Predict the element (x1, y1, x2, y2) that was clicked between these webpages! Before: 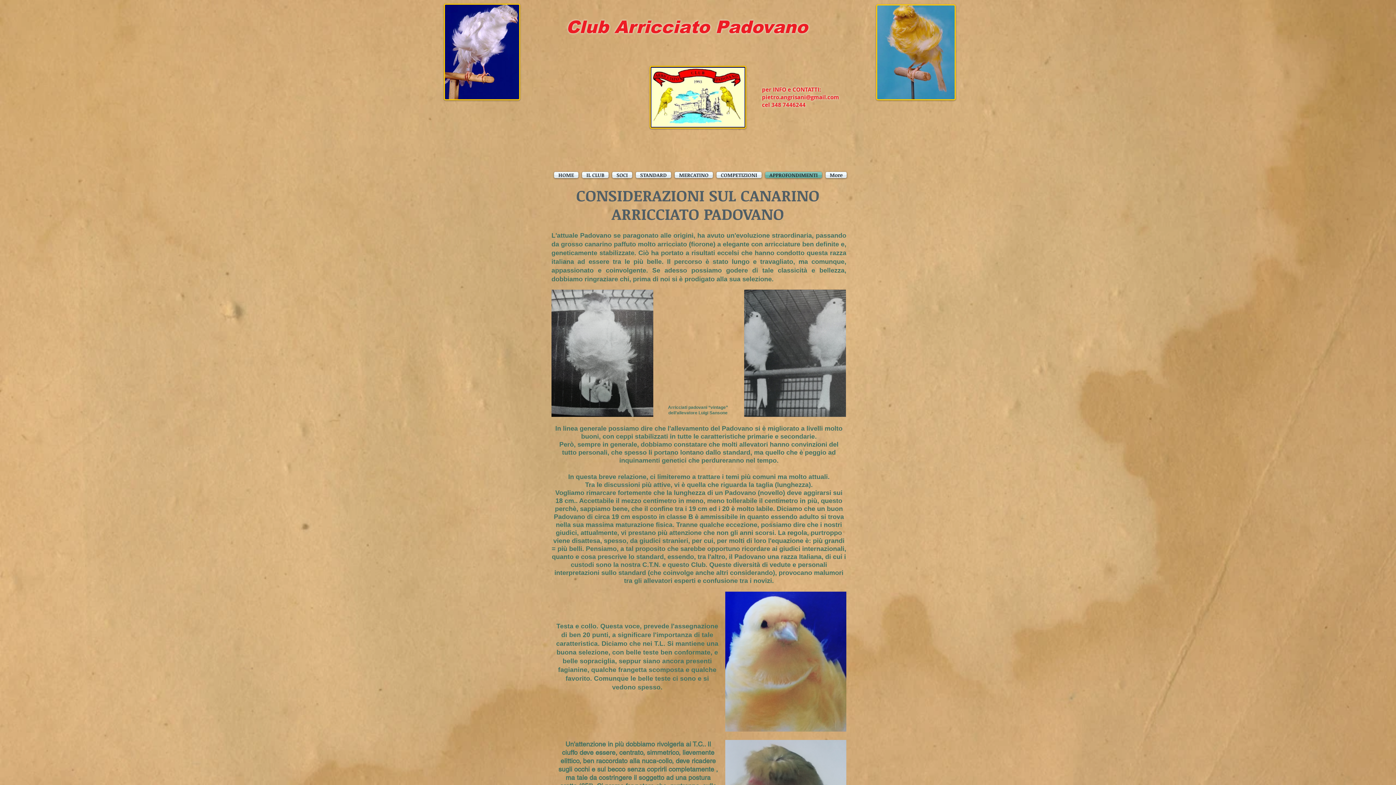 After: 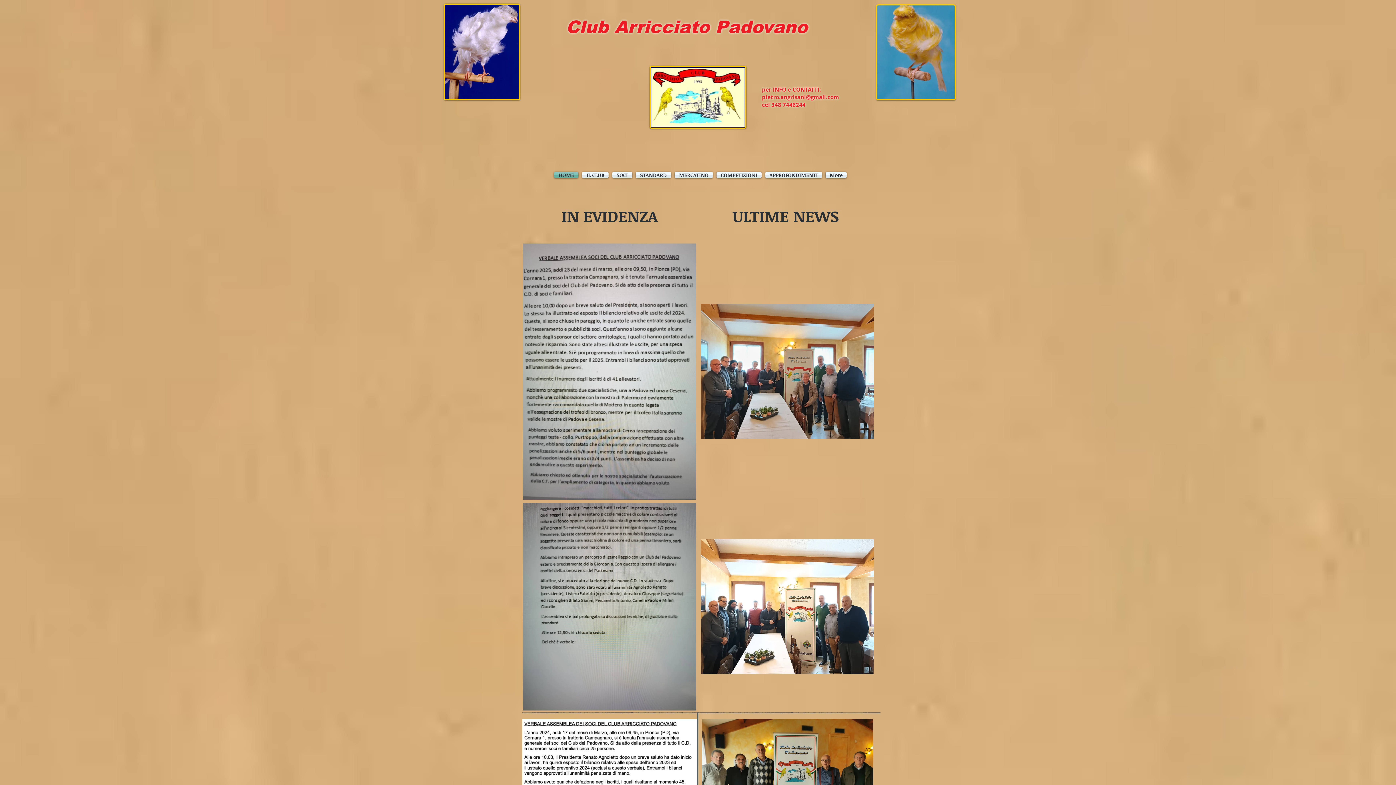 Action: bbox: (554, 172, 580, 178) label: HOME